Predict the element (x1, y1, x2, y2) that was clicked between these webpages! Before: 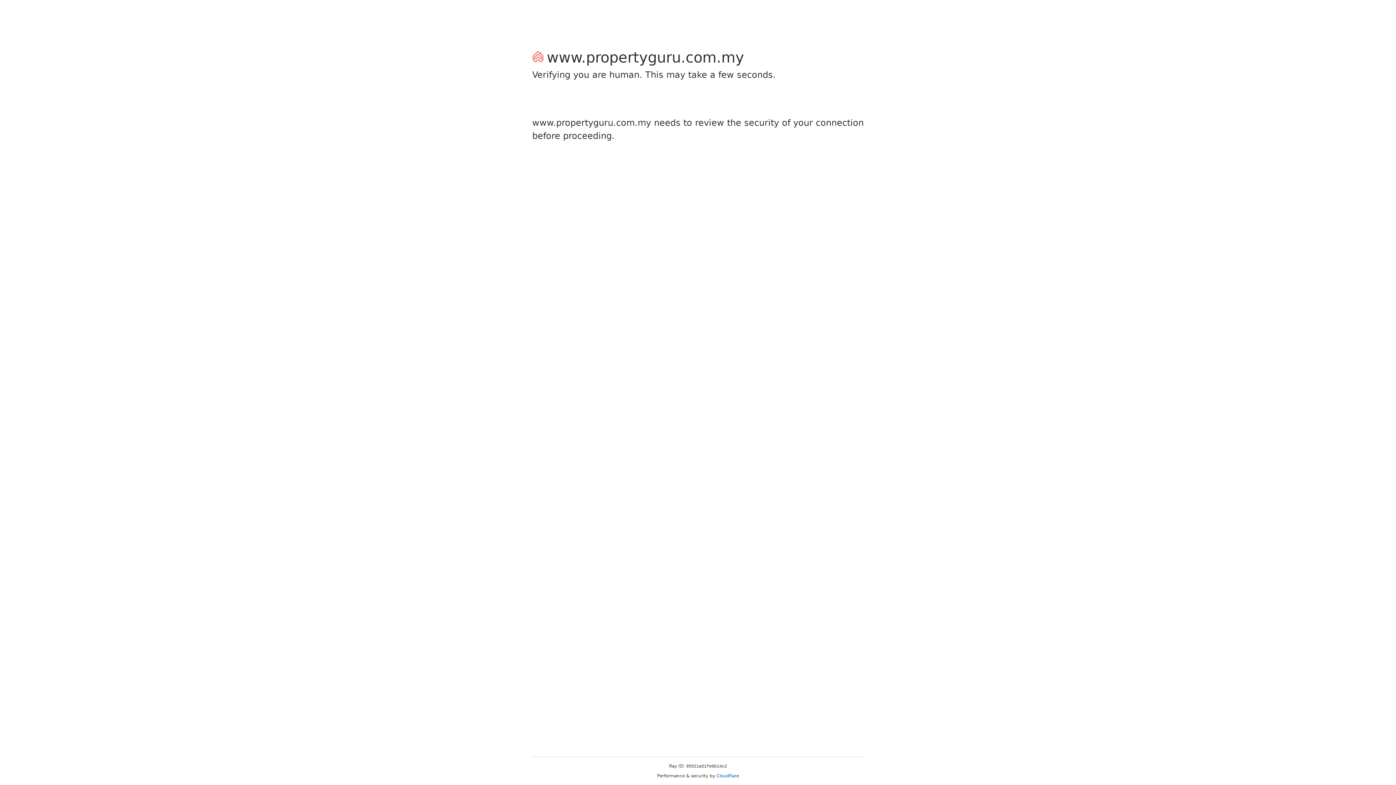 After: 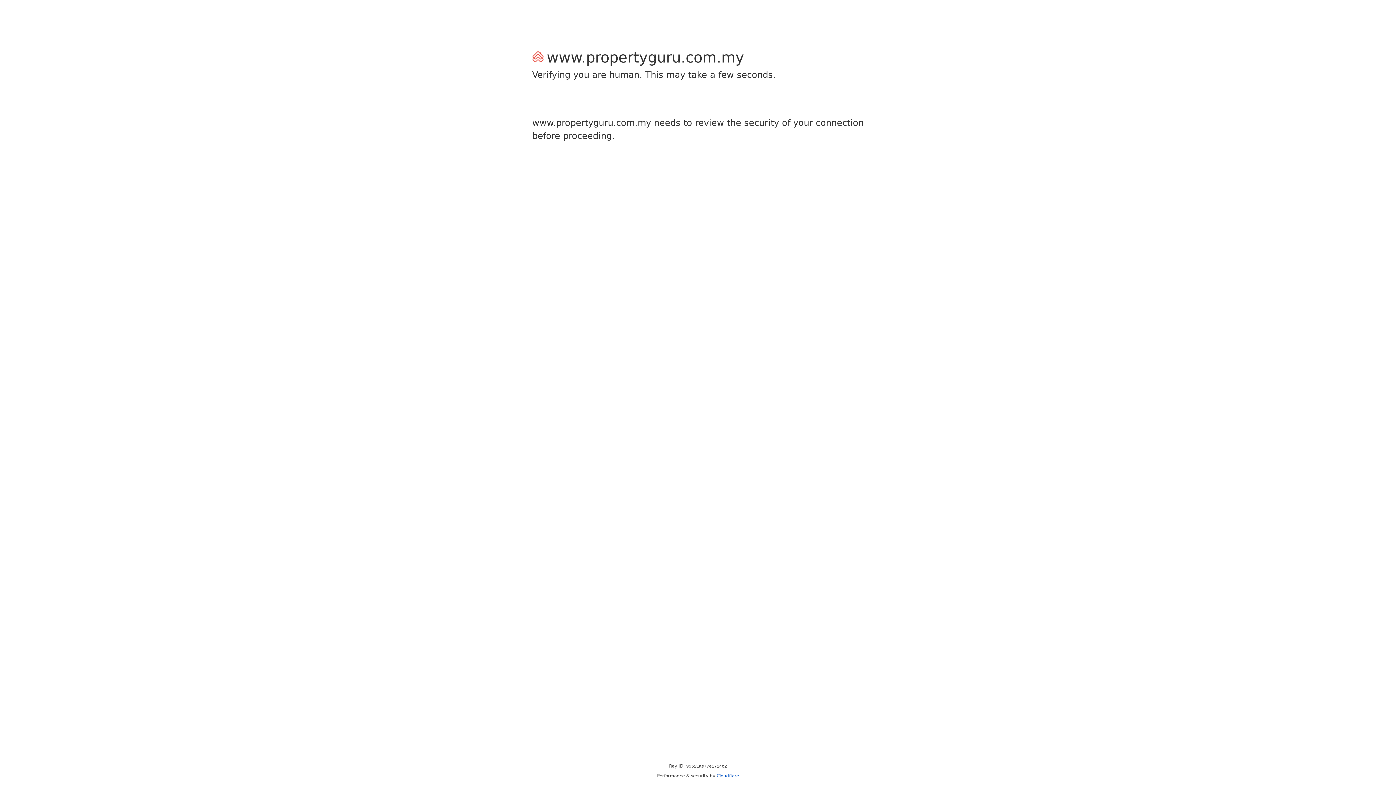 Action: label: Cloudflare bbox: (716, 773, 739, 778)